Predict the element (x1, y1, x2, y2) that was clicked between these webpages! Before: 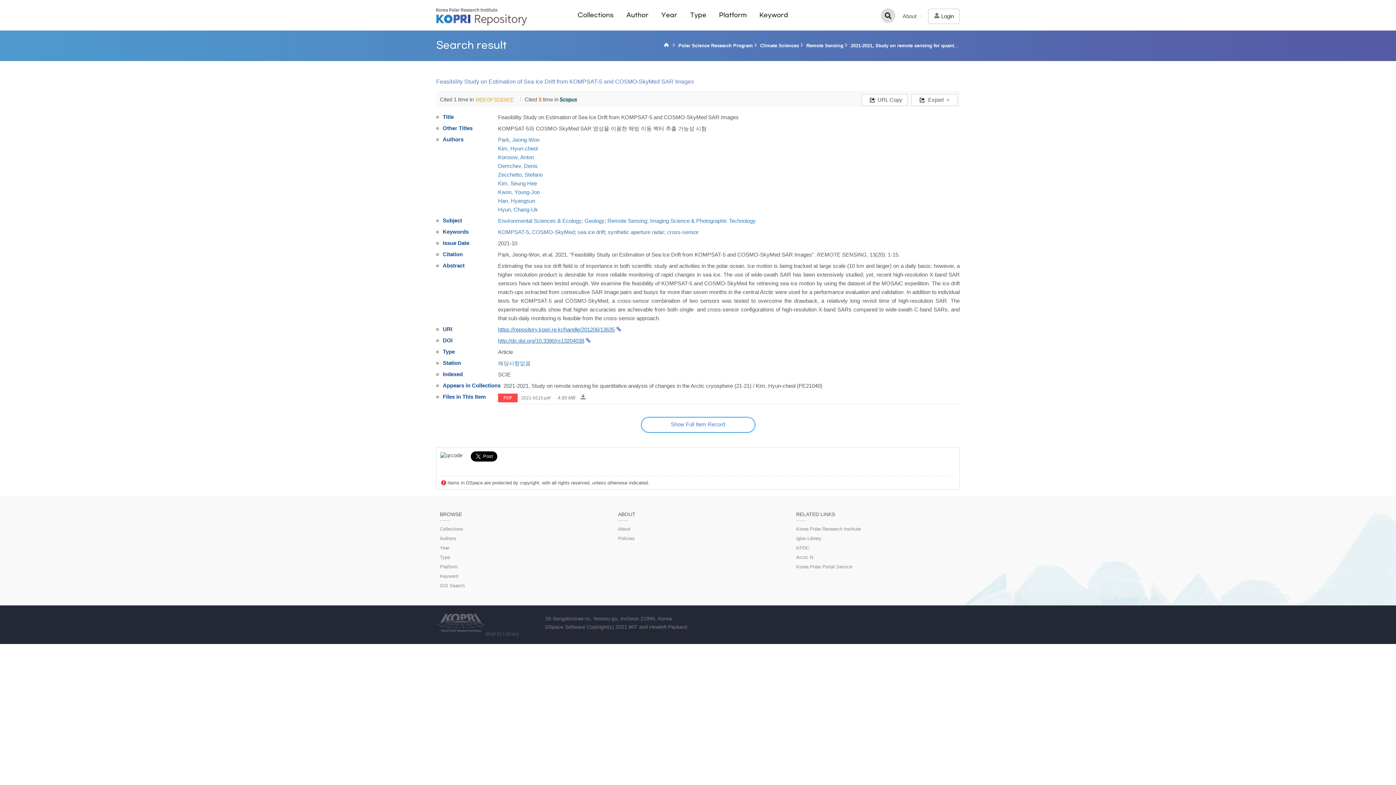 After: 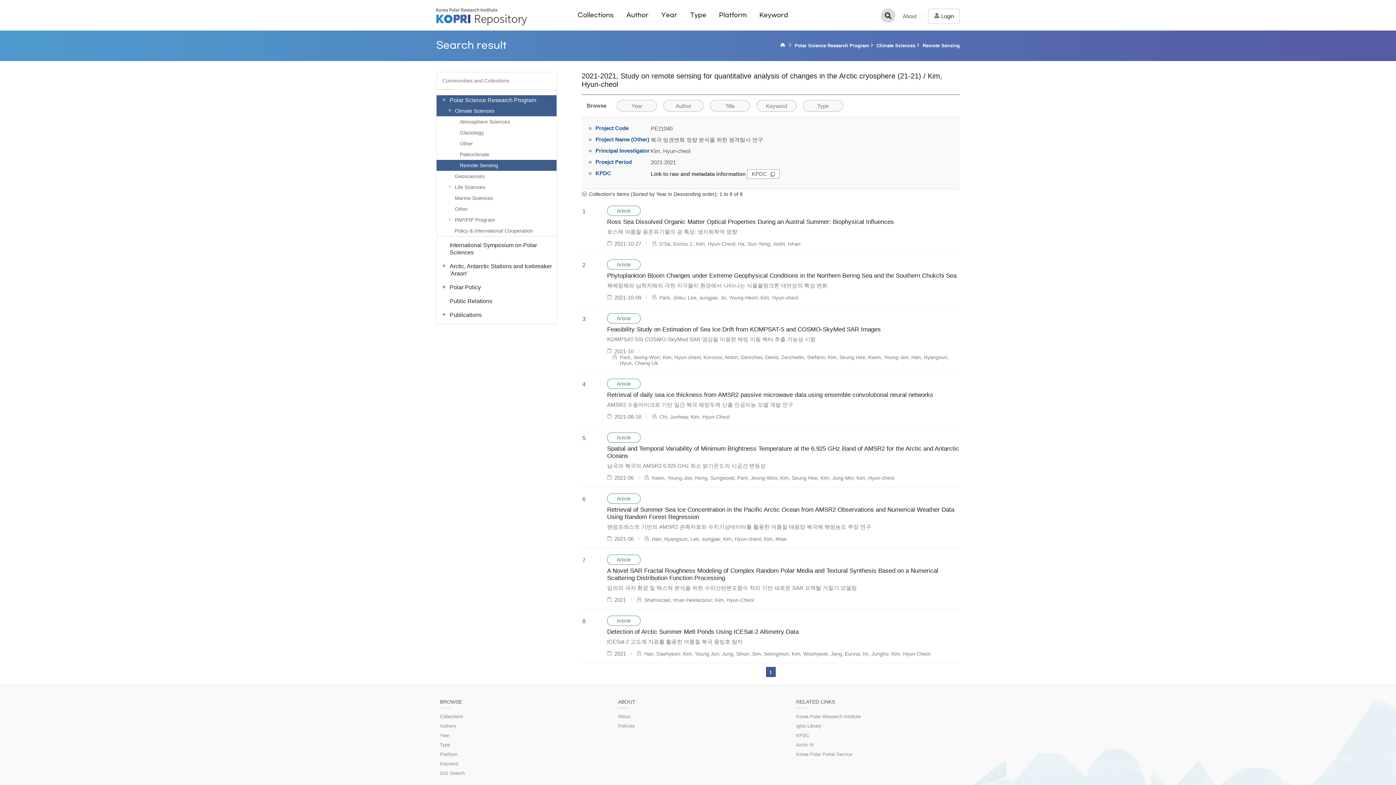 Action: bbox: (503, 382, 822, 389) label: 2021-2021, Study on remote sensing for quantitative analysis of changes in the Arctic cryosphere (21-21) / Kim, Hyun-cheol (PE21040)